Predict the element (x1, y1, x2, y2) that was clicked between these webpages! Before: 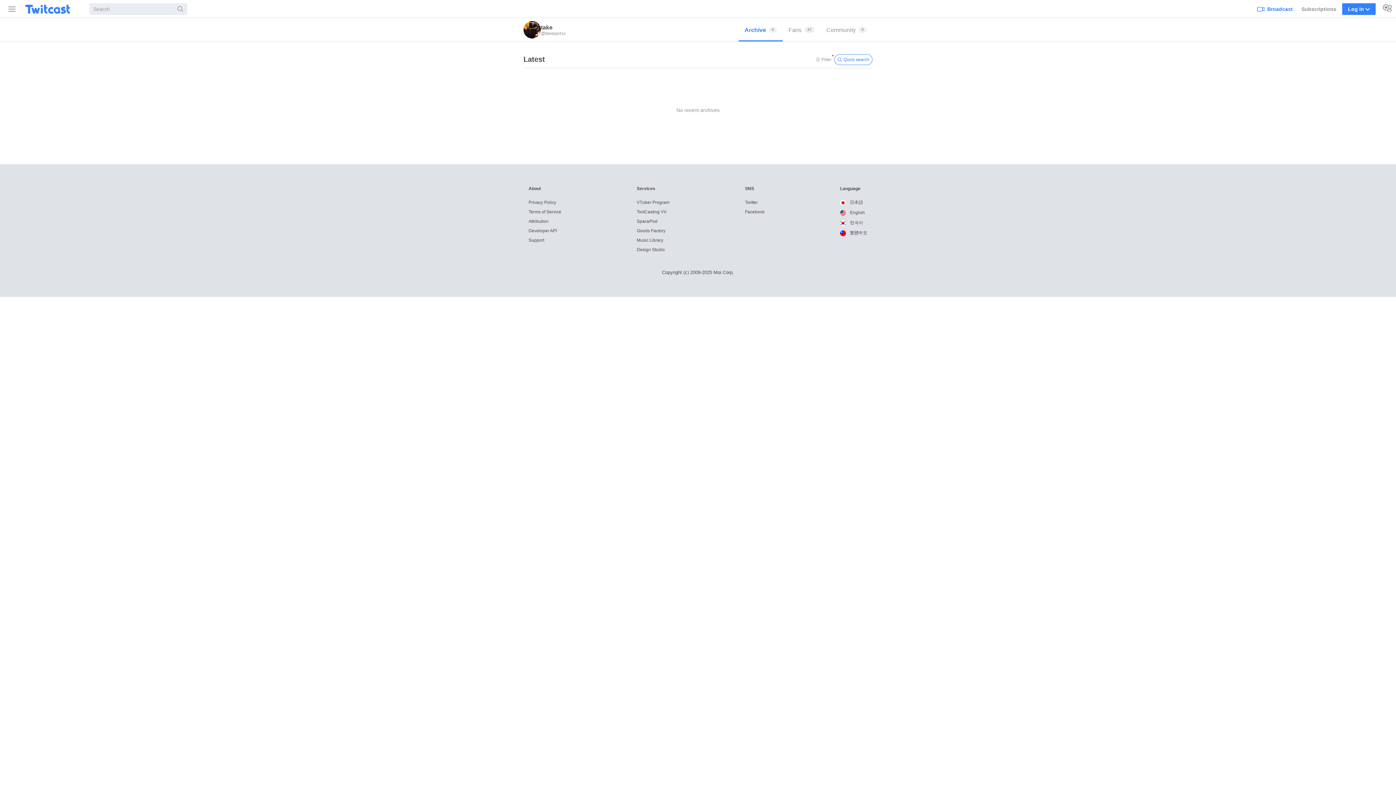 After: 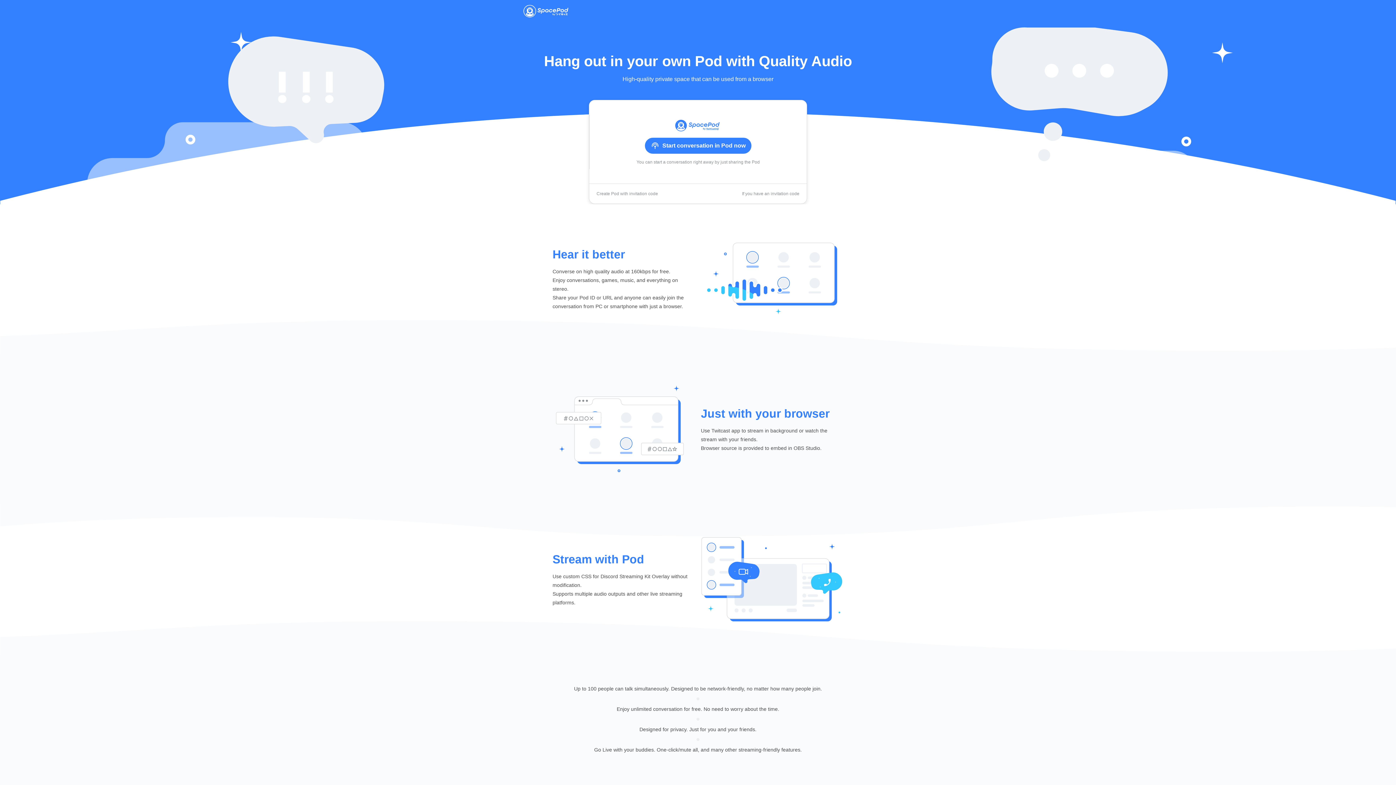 Action: bbox: (636, 218, 657, 223) label: SpacePod